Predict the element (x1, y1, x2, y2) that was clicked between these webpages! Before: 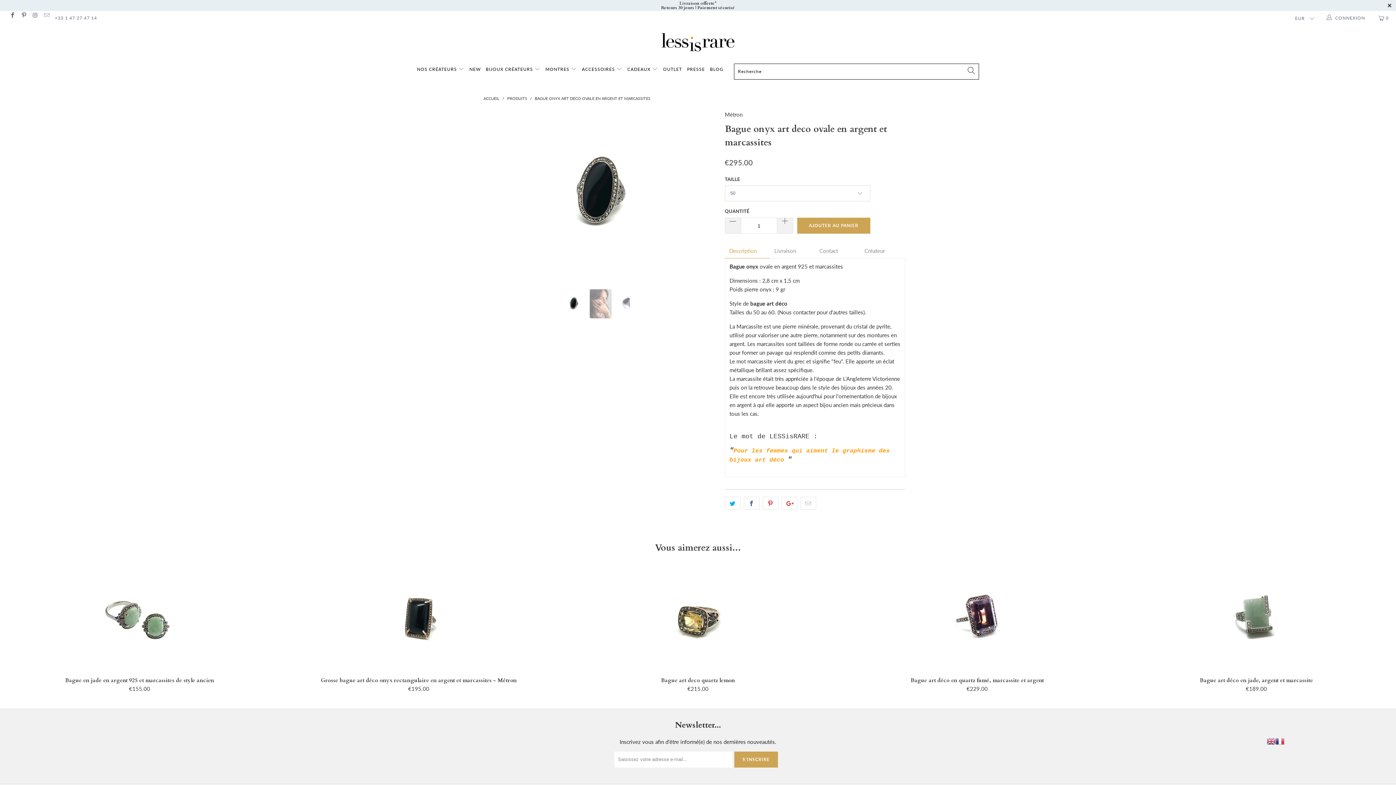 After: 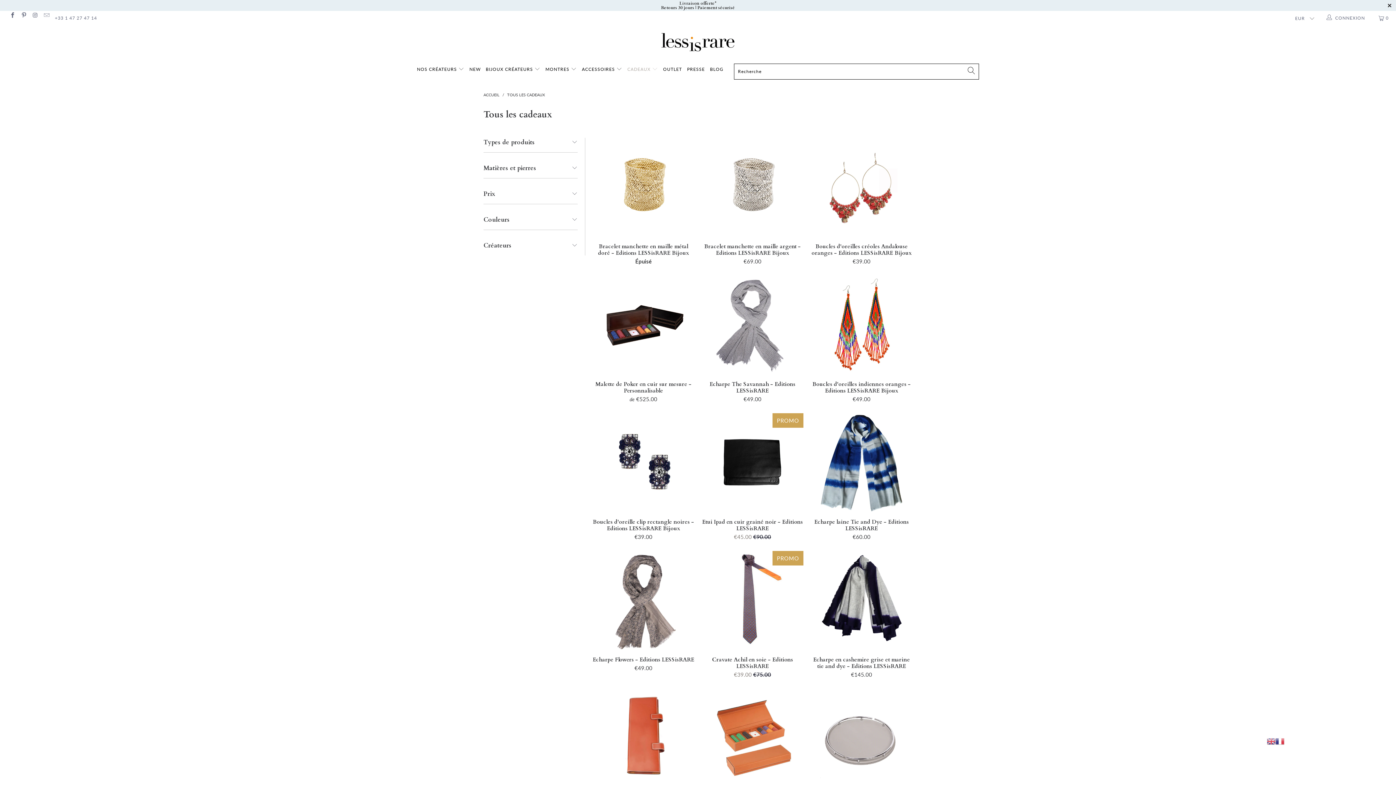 Action: label: CADEAUX  bbox: (627, 62, 658, 76)